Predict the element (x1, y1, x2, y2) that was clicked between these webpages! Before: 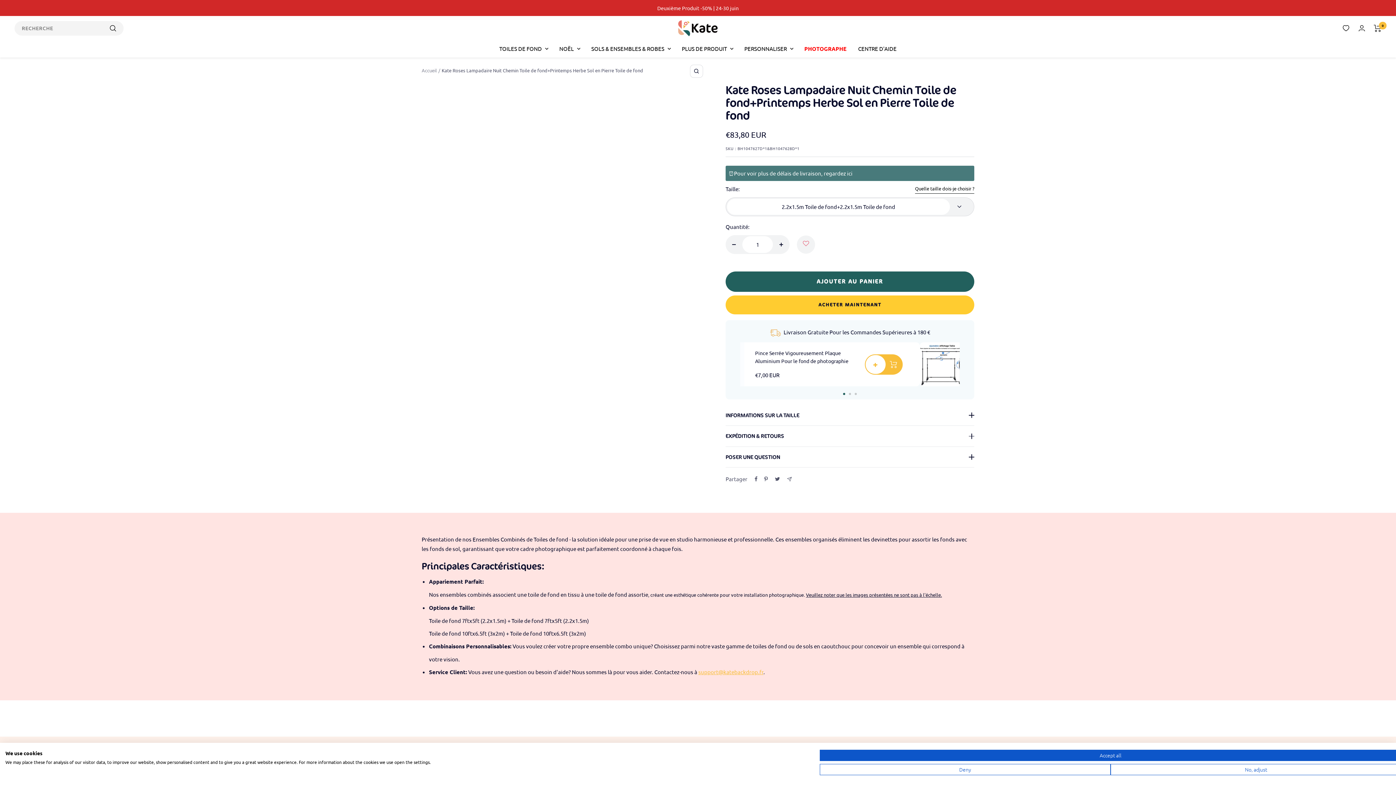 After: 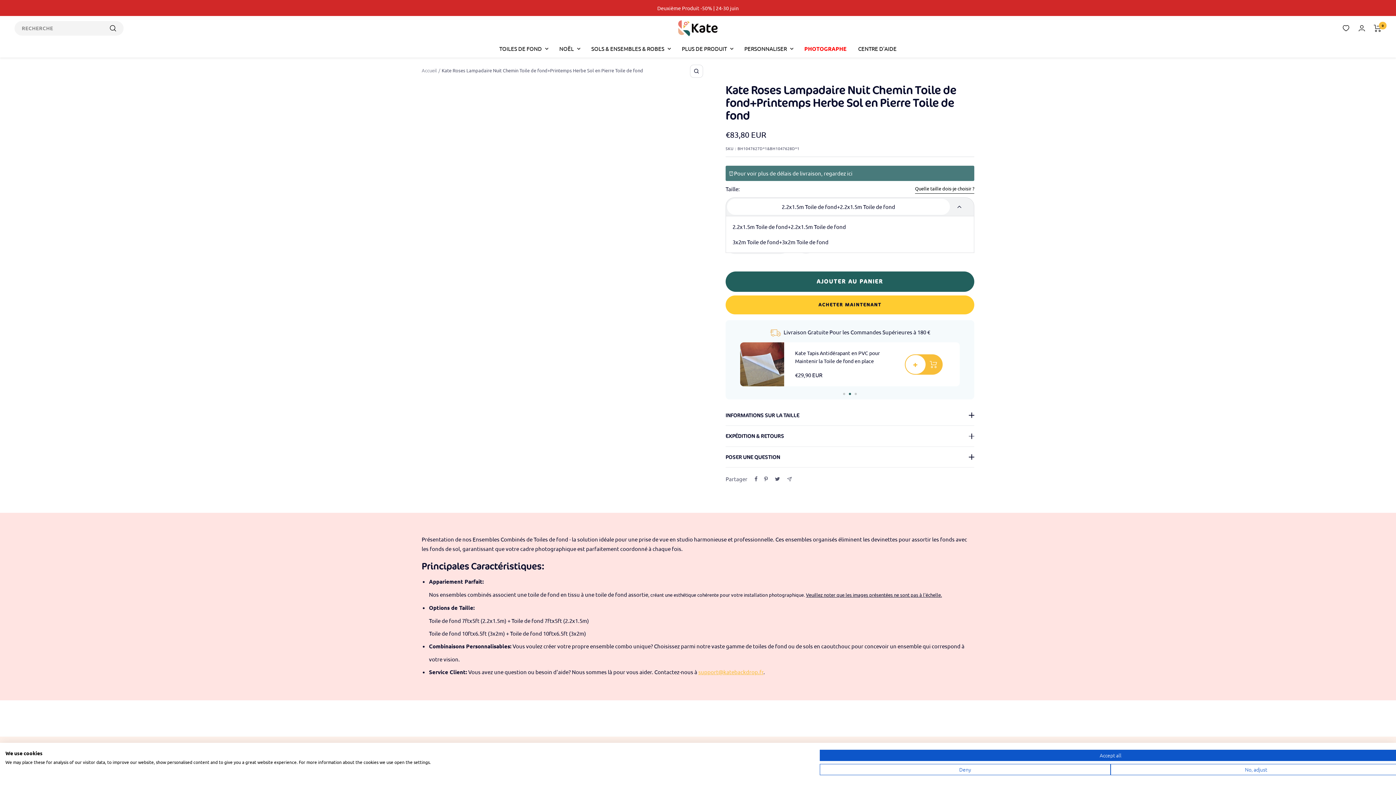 Action: label: 2.2x1.5m Toile de fond+2.2x1.5m Toile de fond bbox: (725, 197, 974, 216)